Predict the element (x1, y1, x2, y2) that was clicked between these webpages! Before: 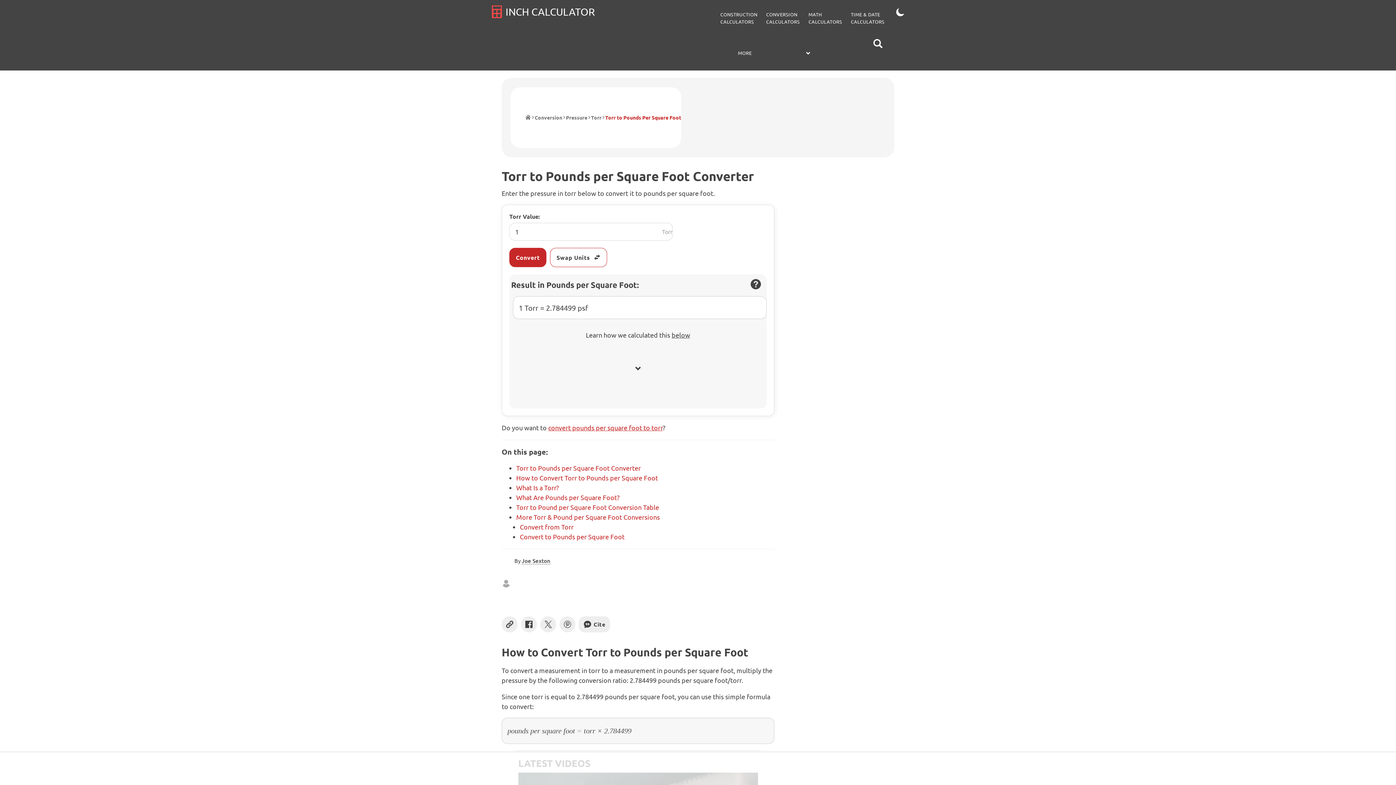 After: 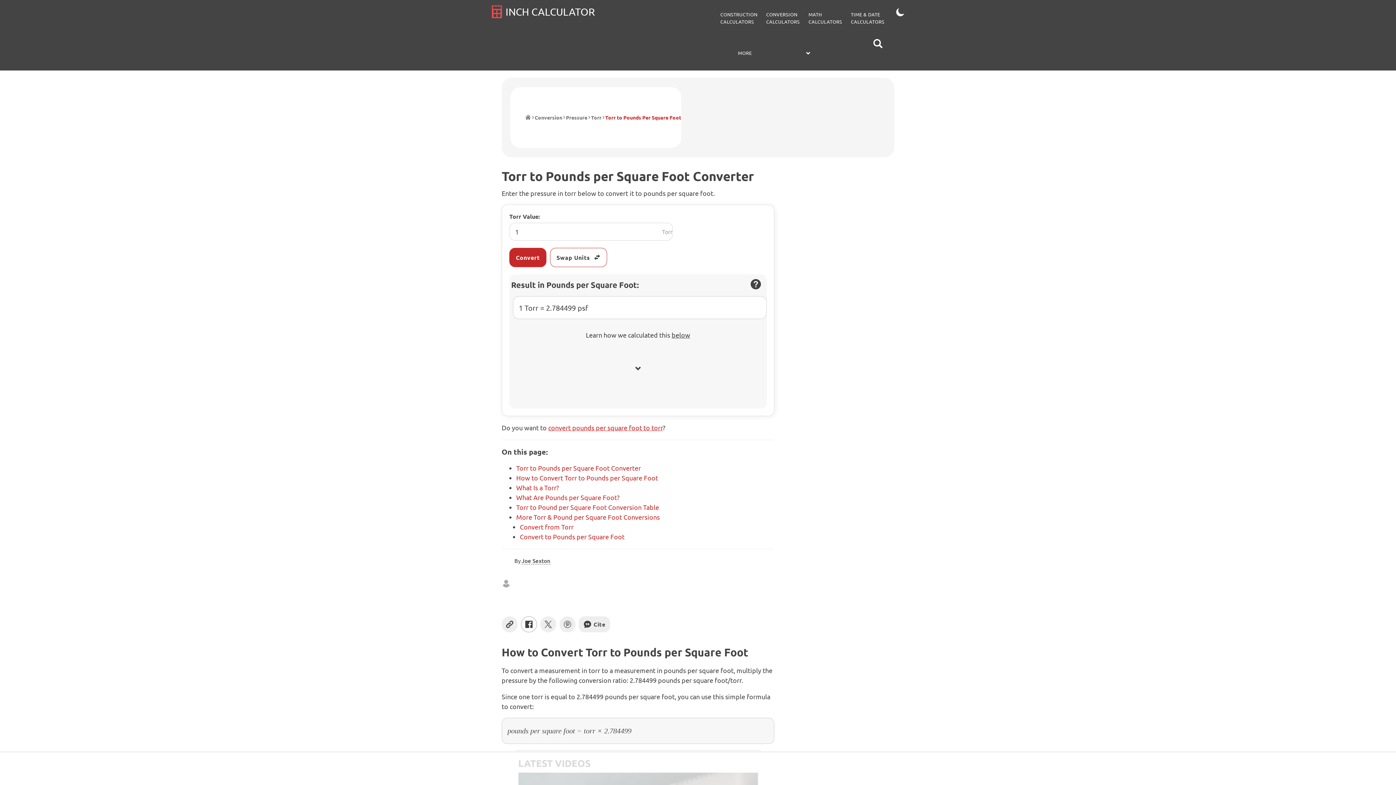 Action: bbox: (521, 616, 537, 632) label: Share on Facebook